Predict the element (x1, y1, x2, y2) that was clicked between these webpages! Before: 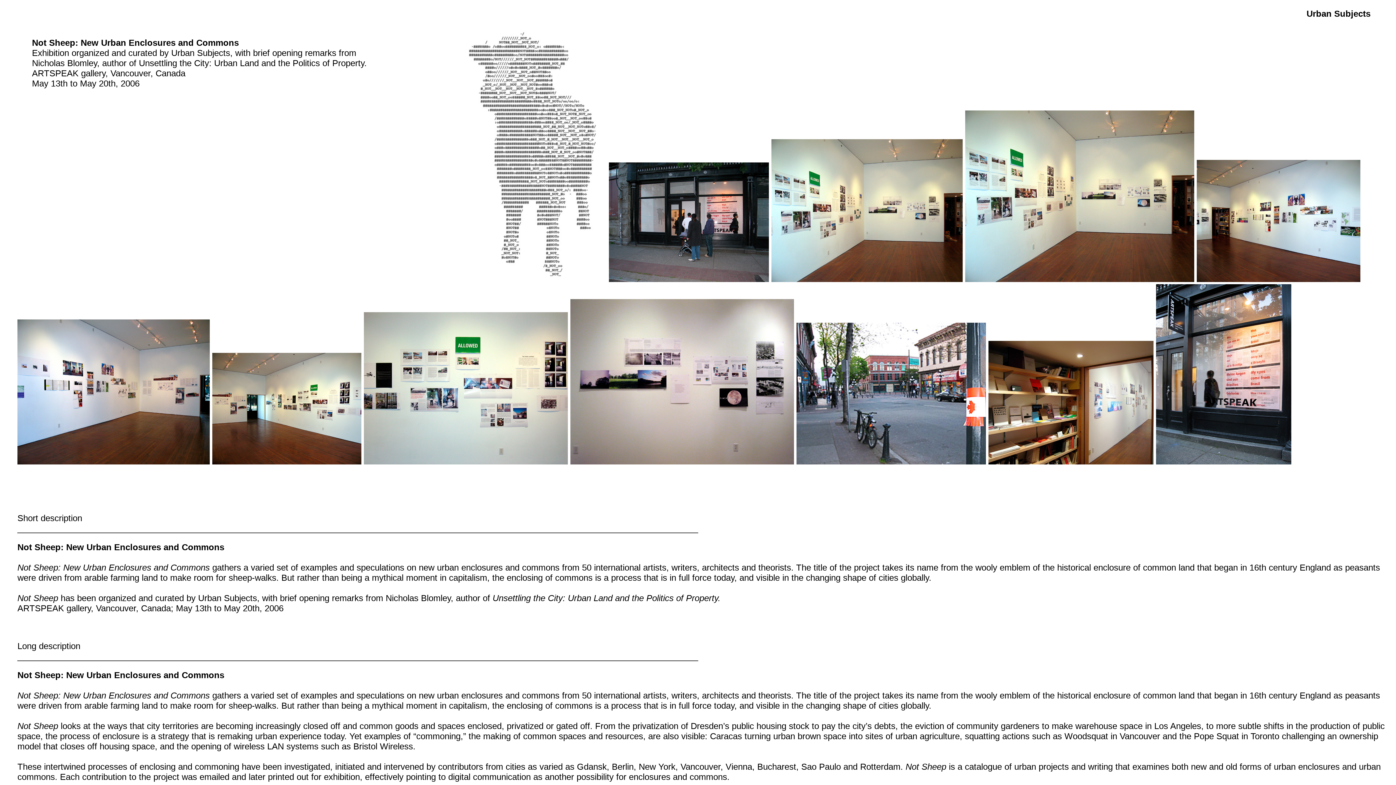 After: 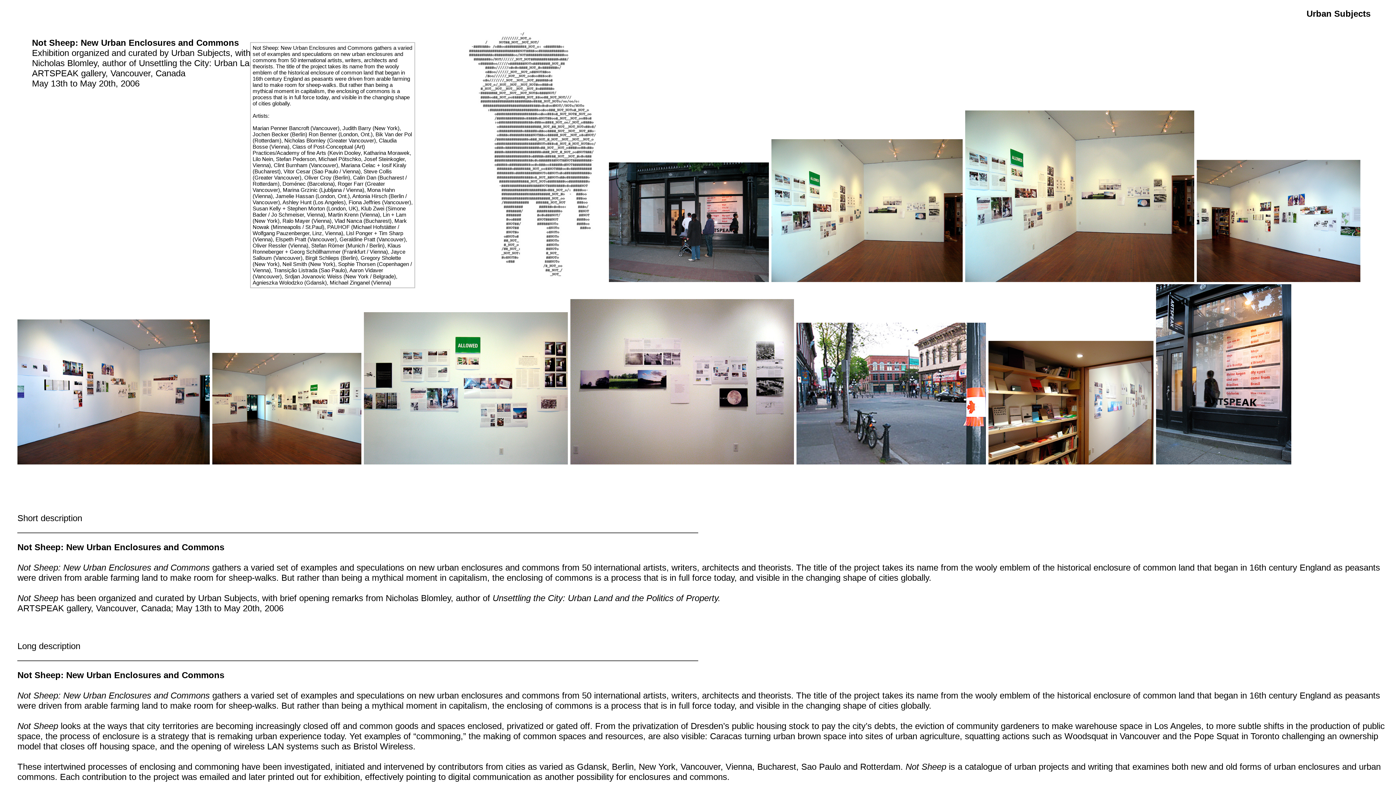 Action: label: 
Not Sheep: New Urban Enclosures and Commons
Exhibition organized and curated by Urban Subjects, with brief opening remarks from
Nicholas Blomley, author of Unsettling the City: Urban Land and the Politics of Property.                   
ARTSPEAK gallery, Vancouver, Canada
May 13th to May 20th, 2006 bbox: (32, 27, 415, 88)